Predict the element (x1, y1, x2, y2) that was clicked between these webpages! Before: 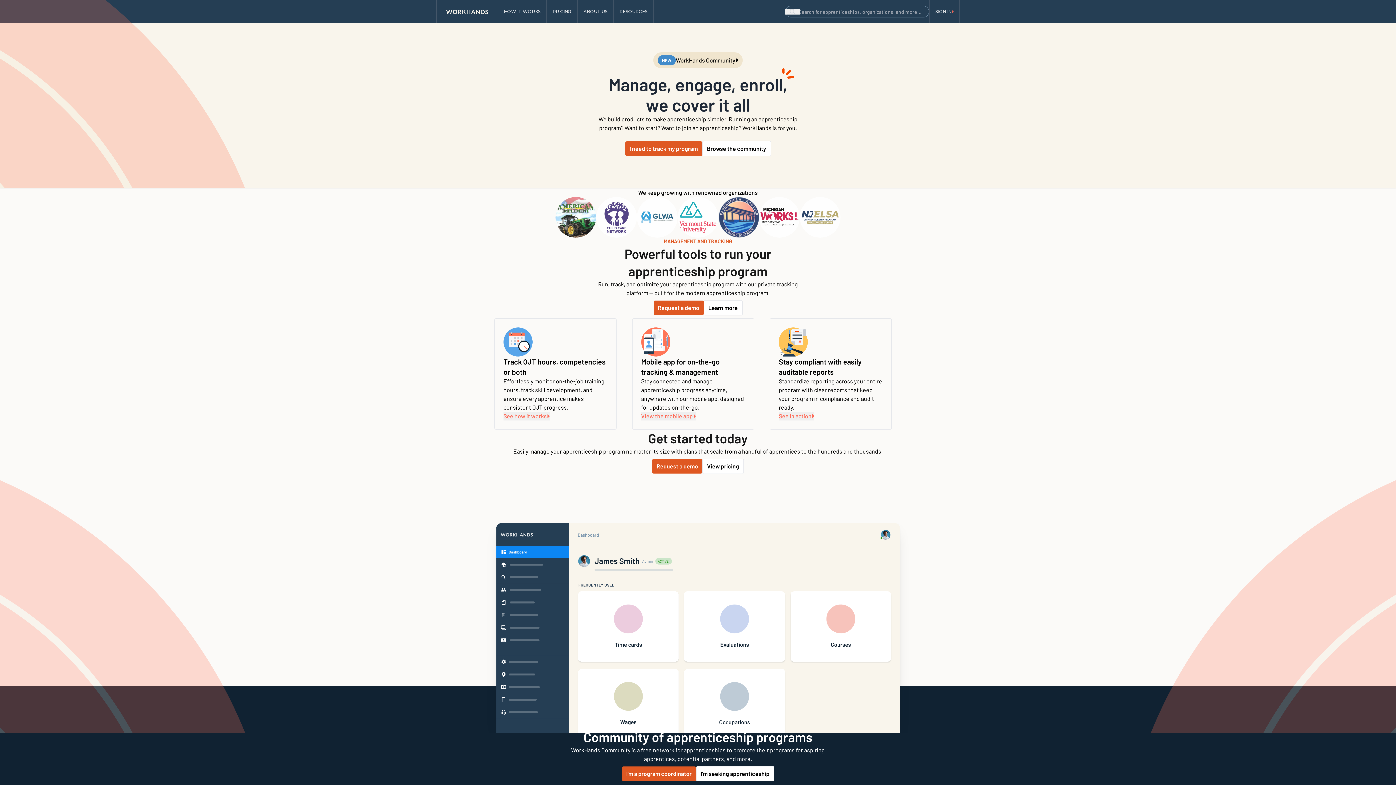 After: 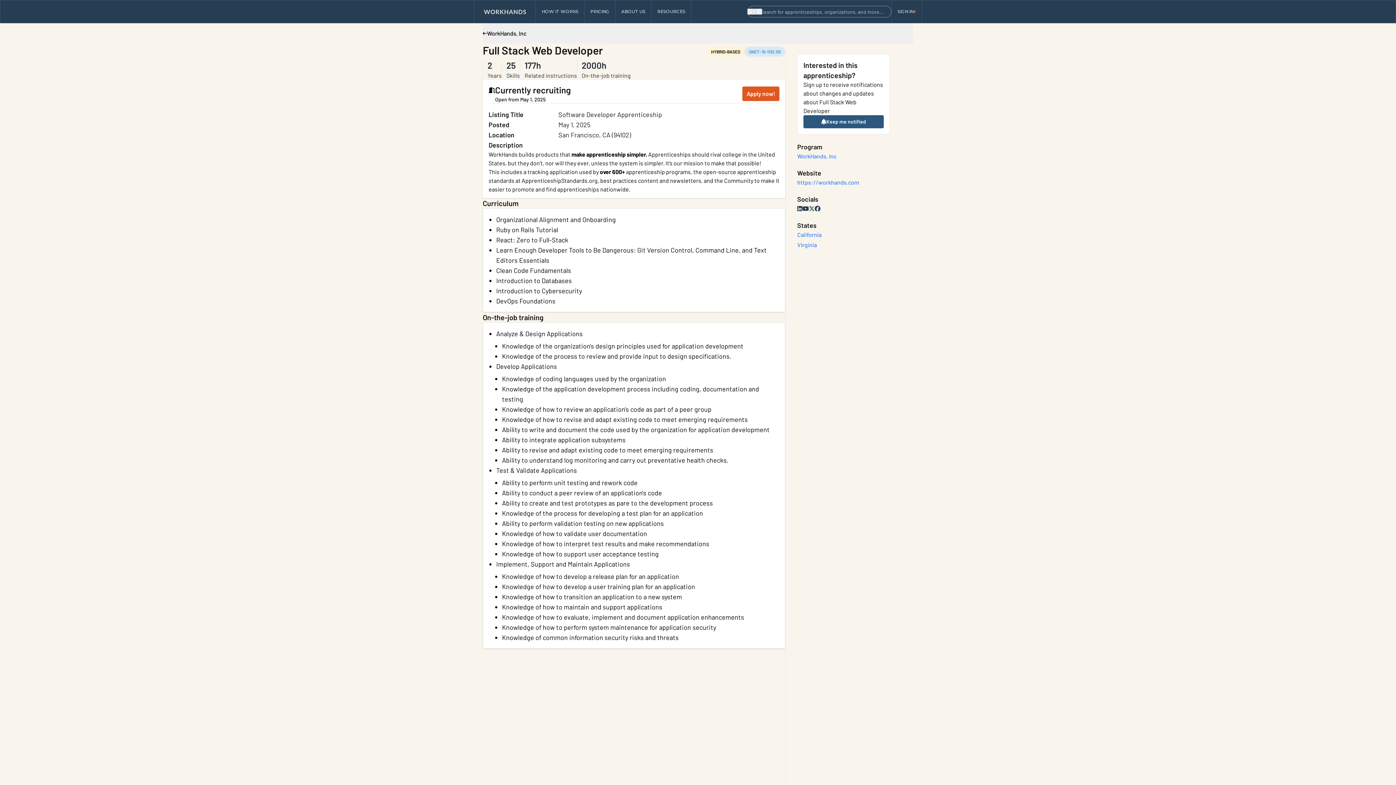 Action: bbox: (506, 676, 580, 684) label: WorkHands, Inc